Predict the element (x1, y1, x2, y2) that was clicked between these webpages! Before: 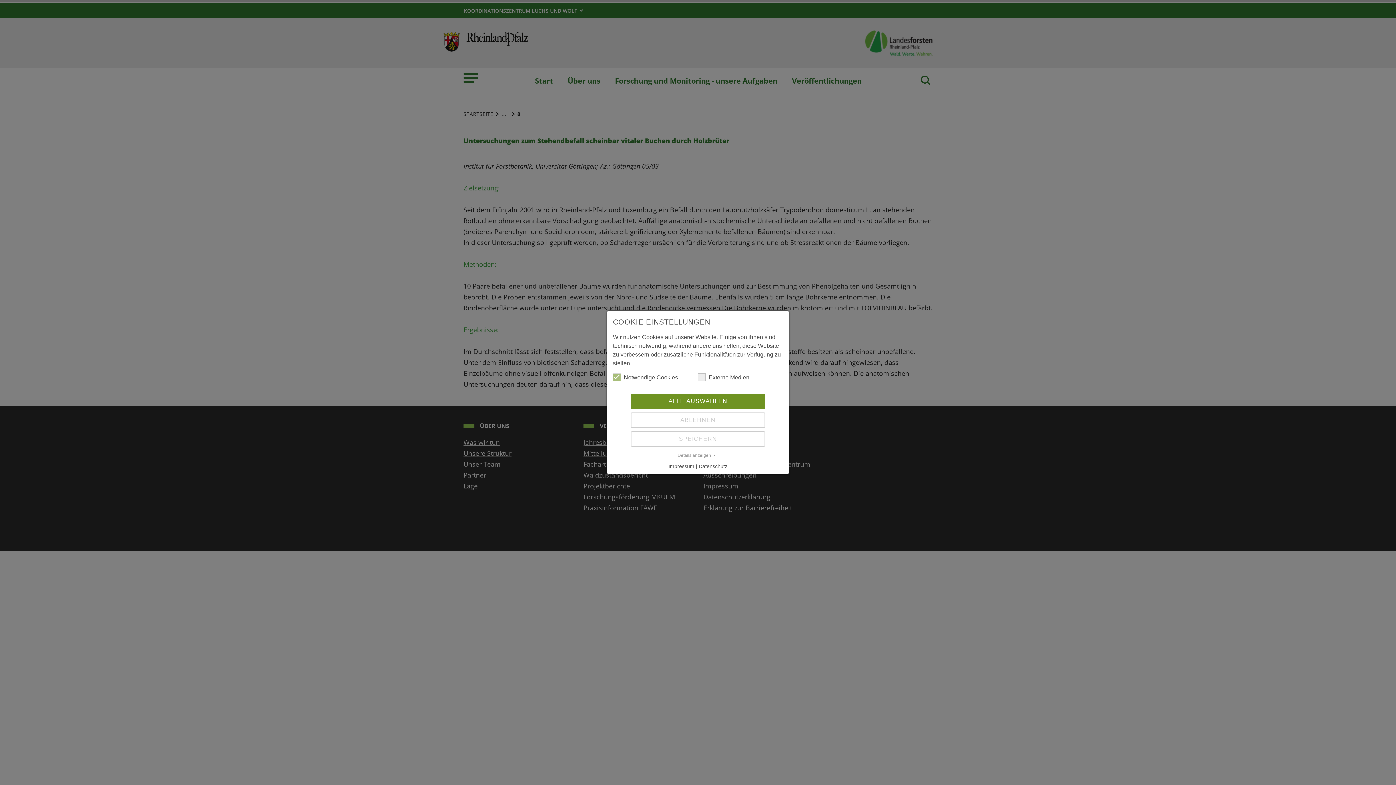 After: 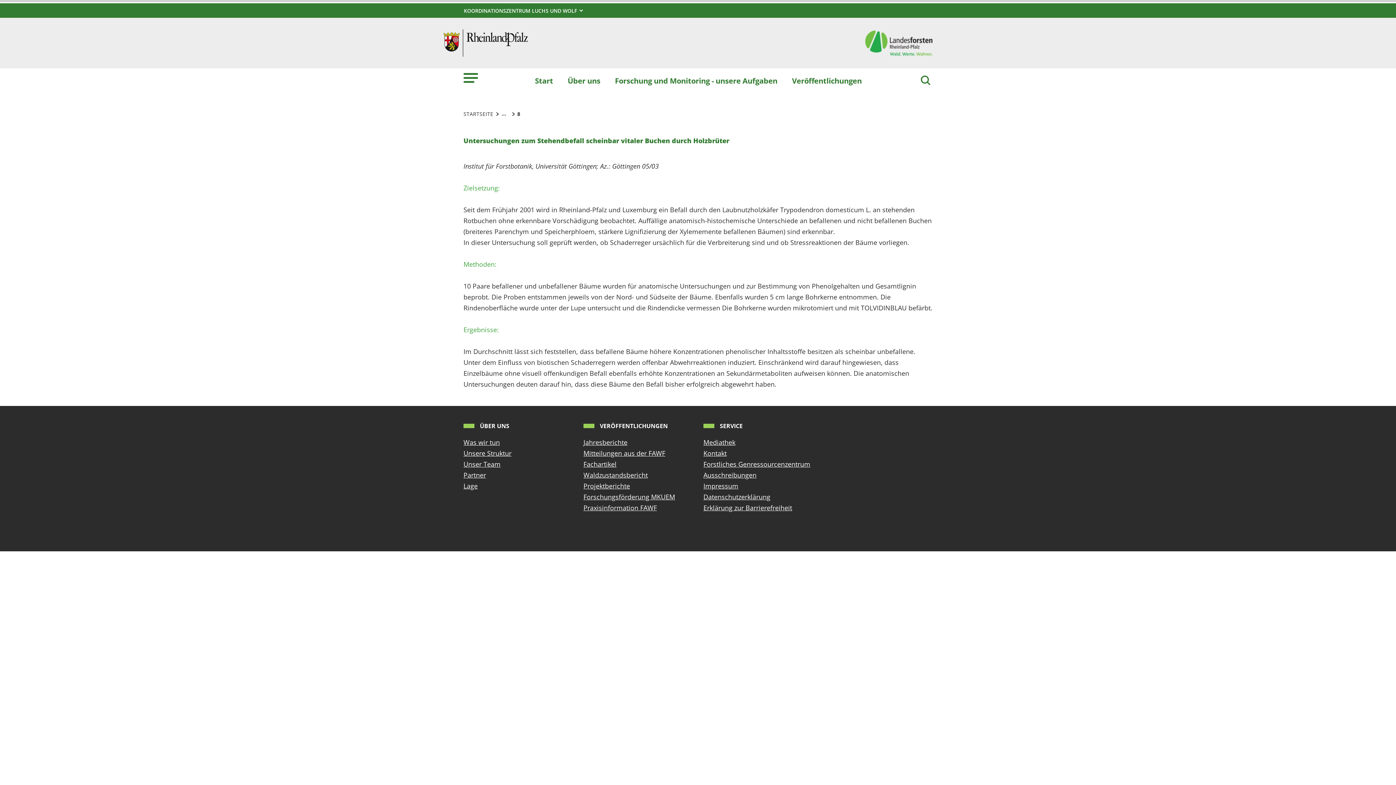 Action: bbox: (630, 393, 765, 409) label: ALLE AUSWÄHLEN